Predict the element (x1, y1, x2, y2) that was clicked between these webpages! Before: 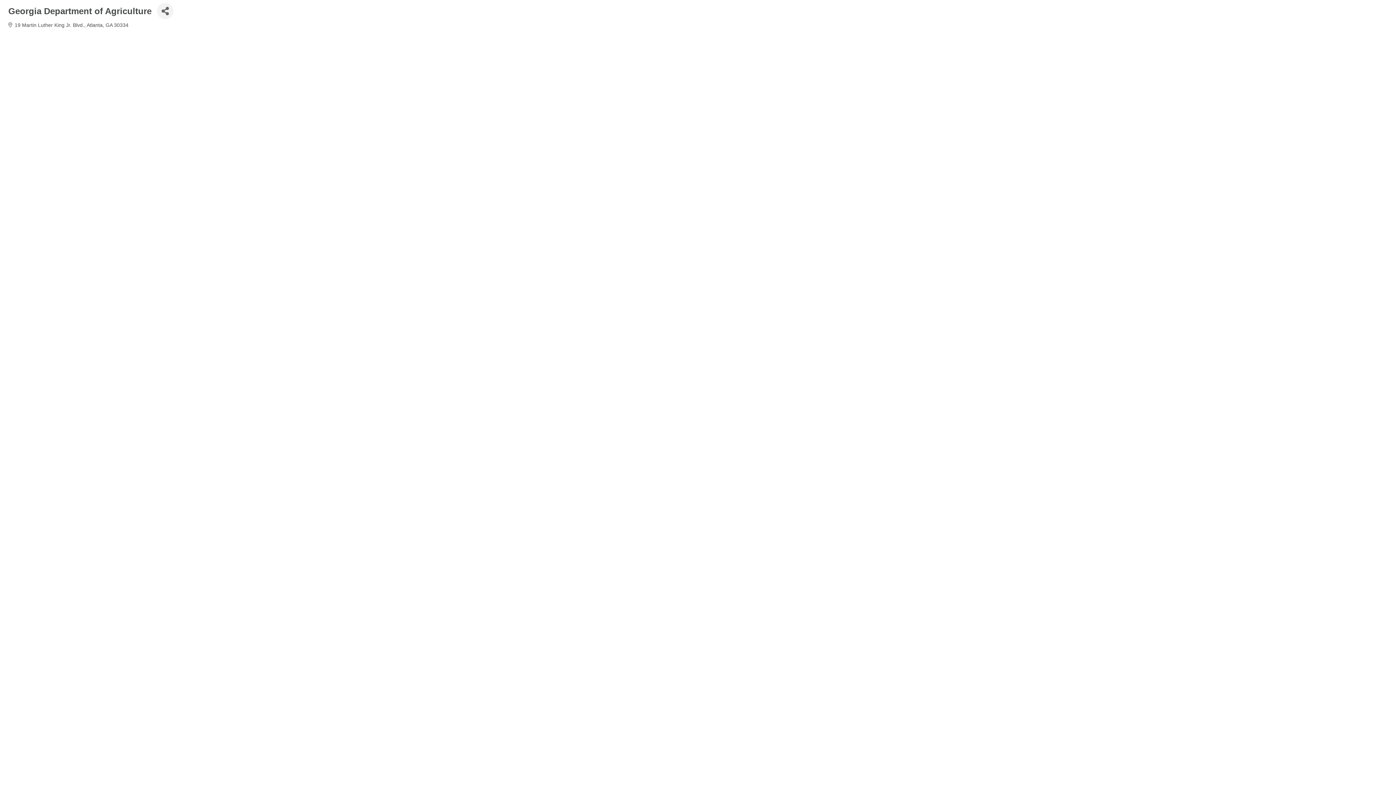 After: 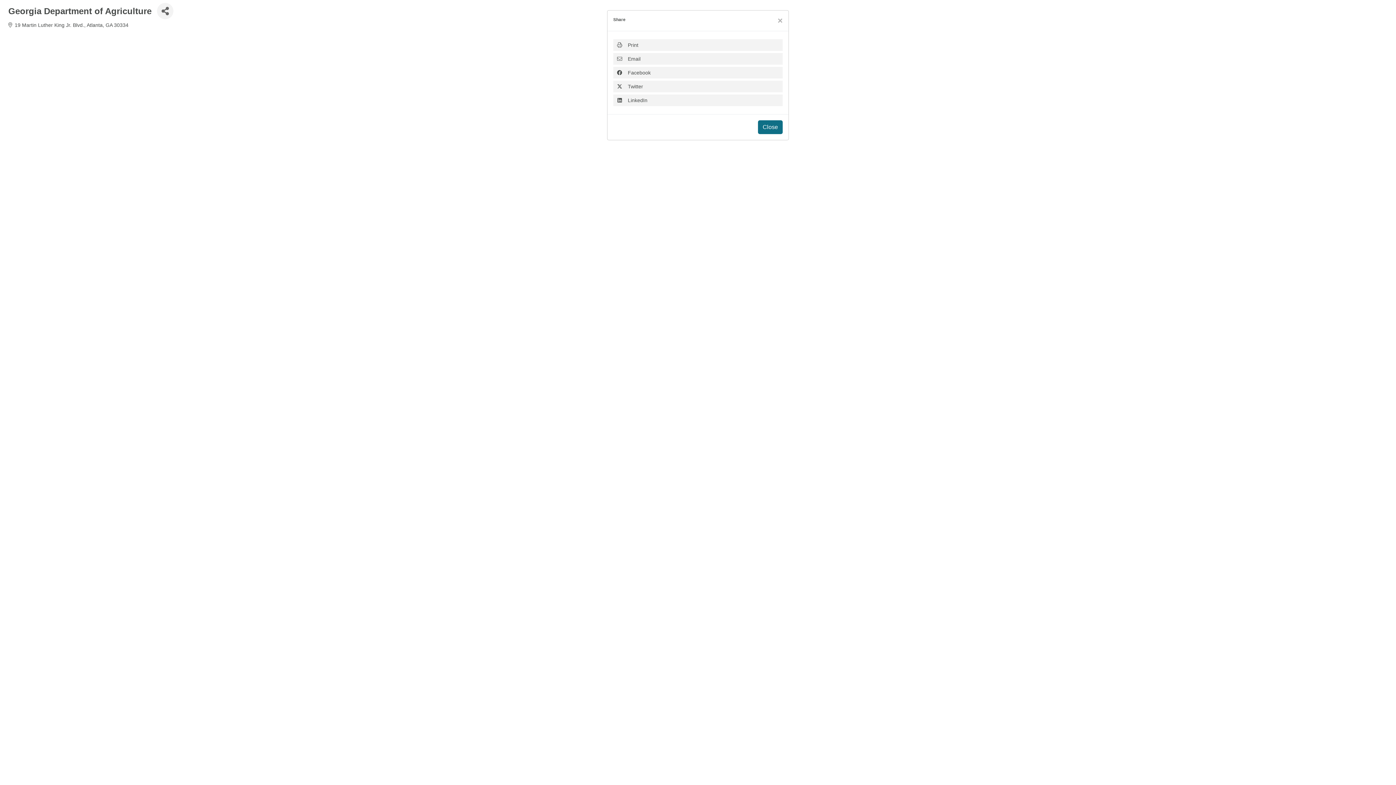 Action: label: Share Button bbox: (157, 2, 173, 19)